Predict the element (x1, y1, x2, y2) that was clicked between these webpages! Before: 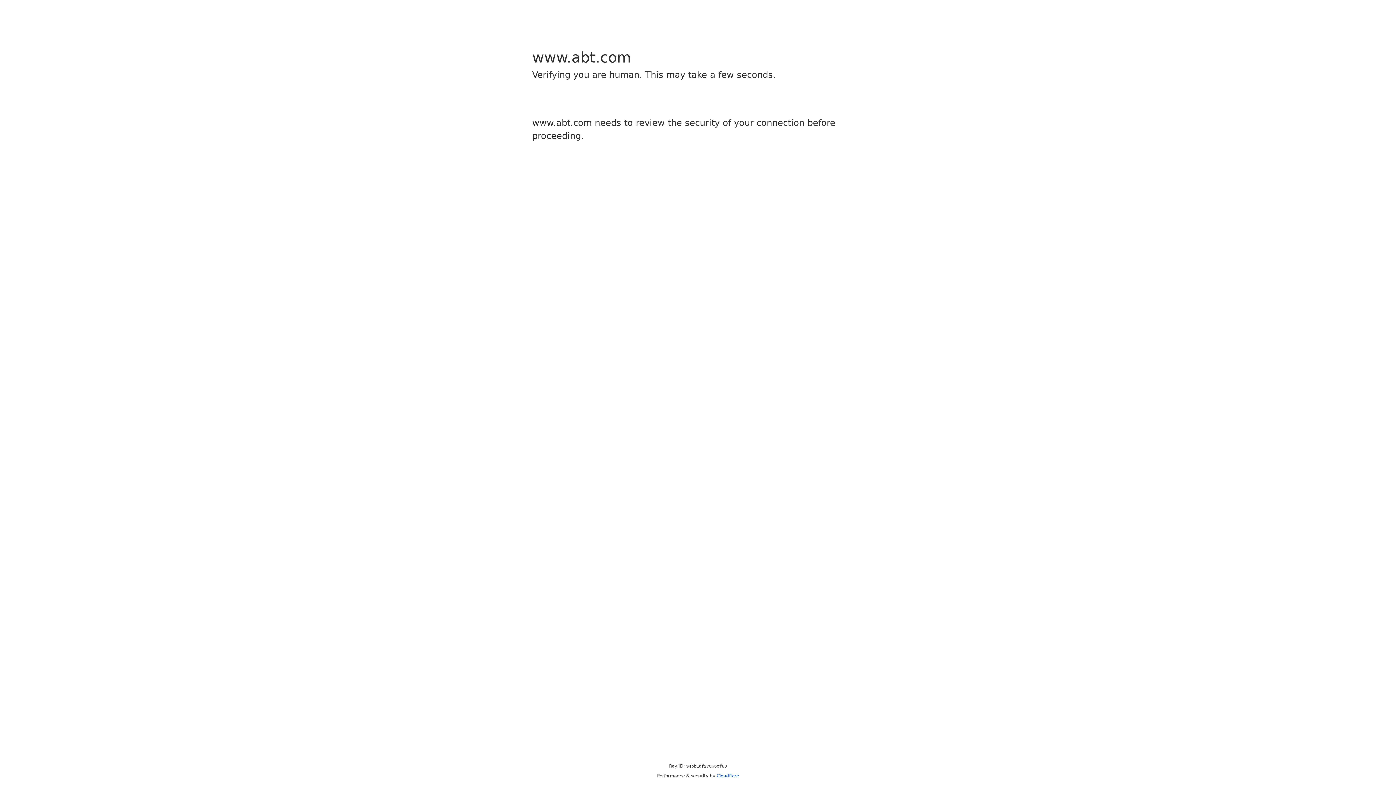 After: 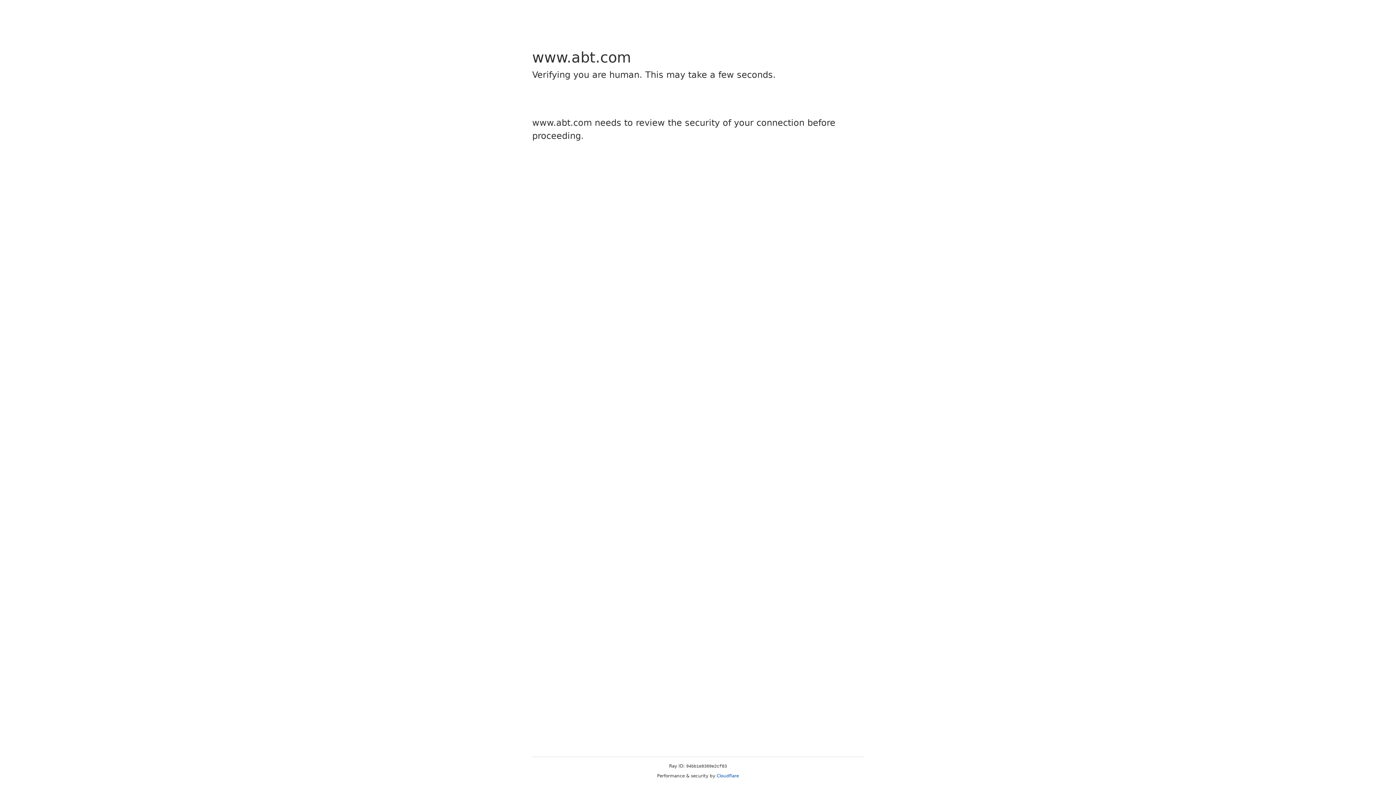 Action: label: Cloudflare bbox: (716, 773, 739, 778)